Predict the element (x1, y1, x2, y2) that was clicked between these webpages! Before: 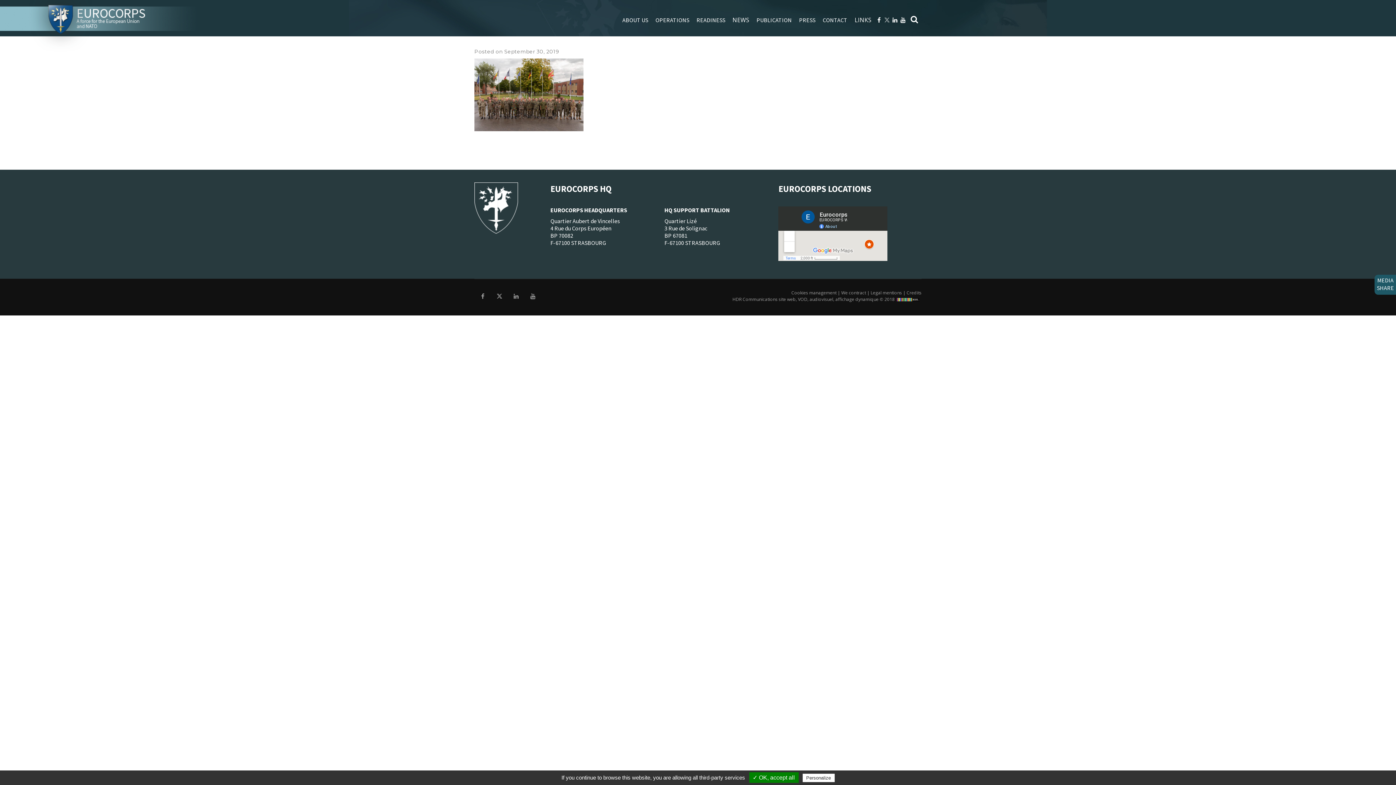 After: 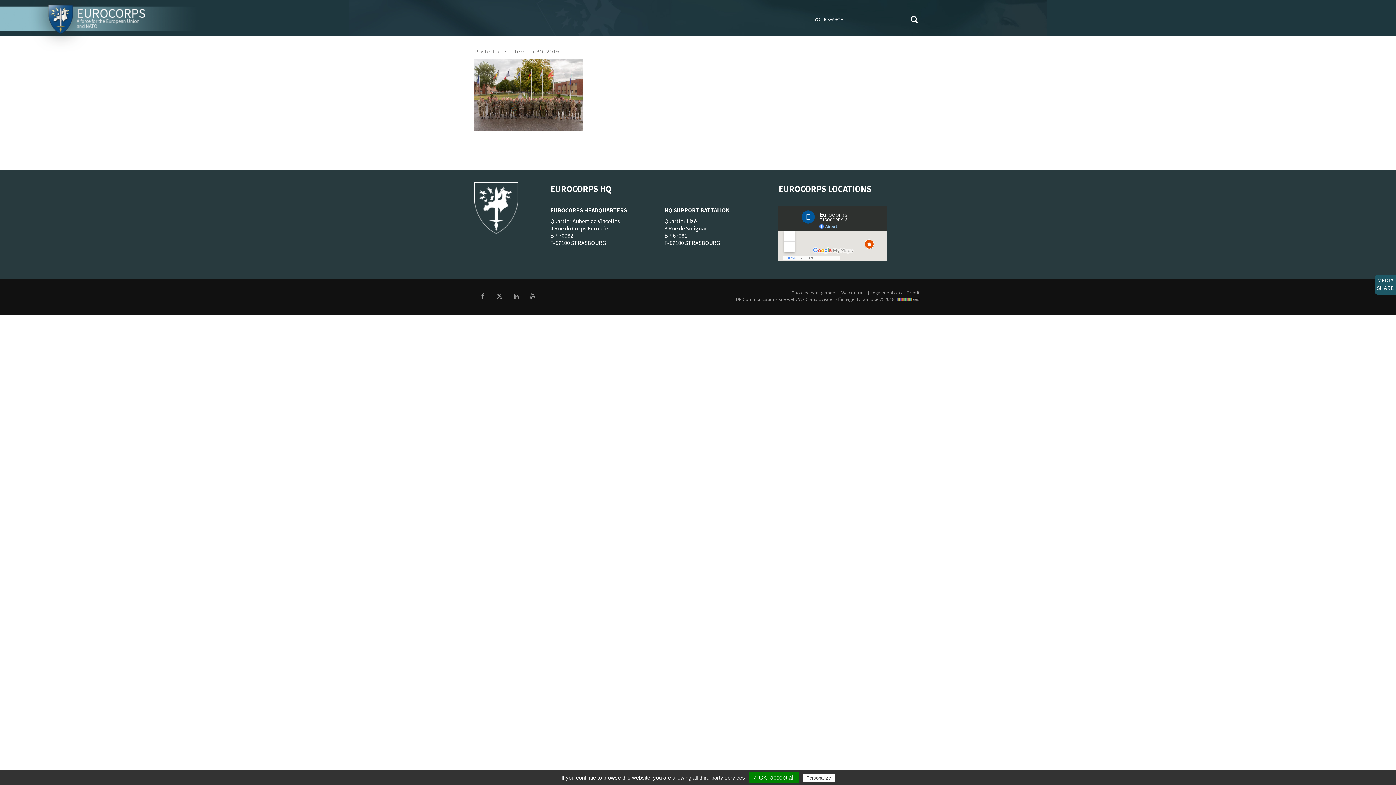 Action: bbox: (907, 15, 921, 23)